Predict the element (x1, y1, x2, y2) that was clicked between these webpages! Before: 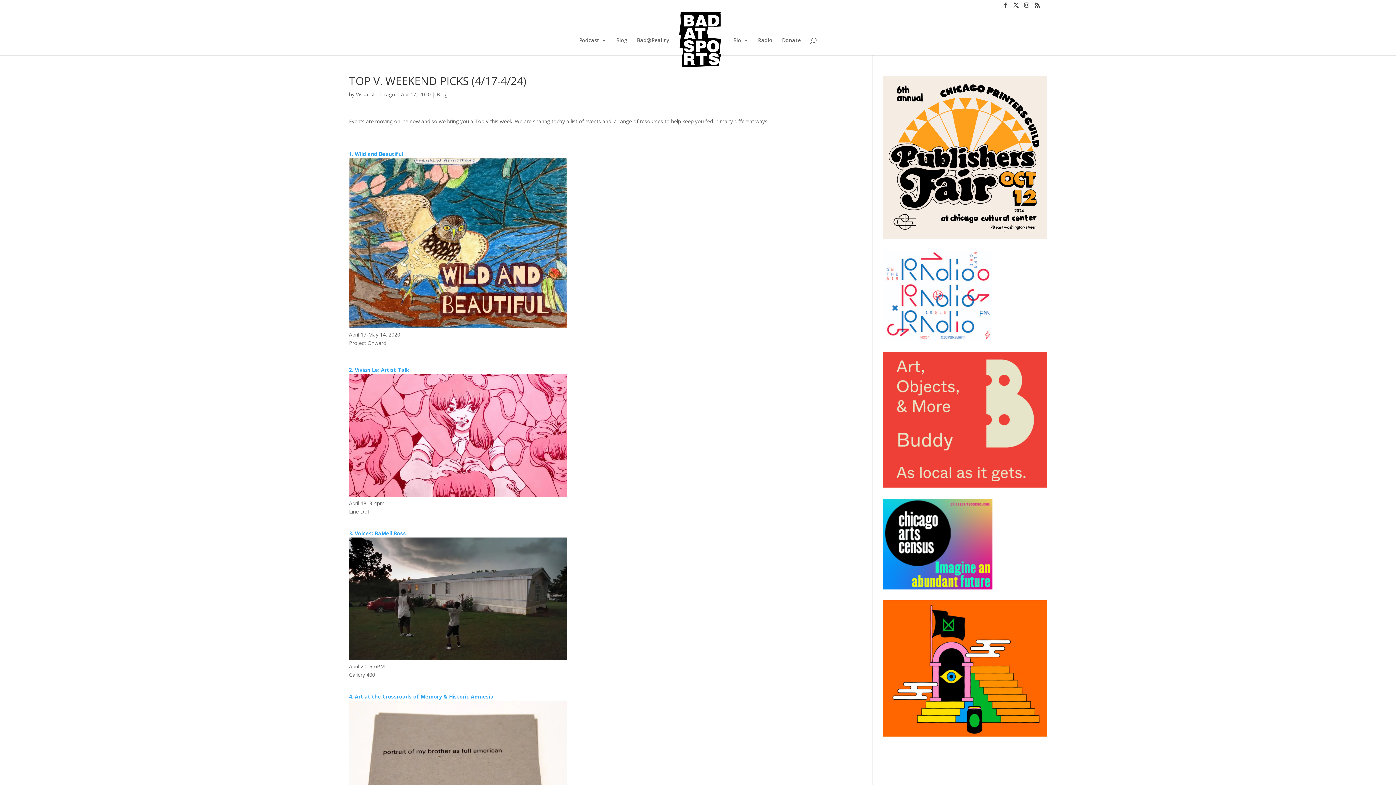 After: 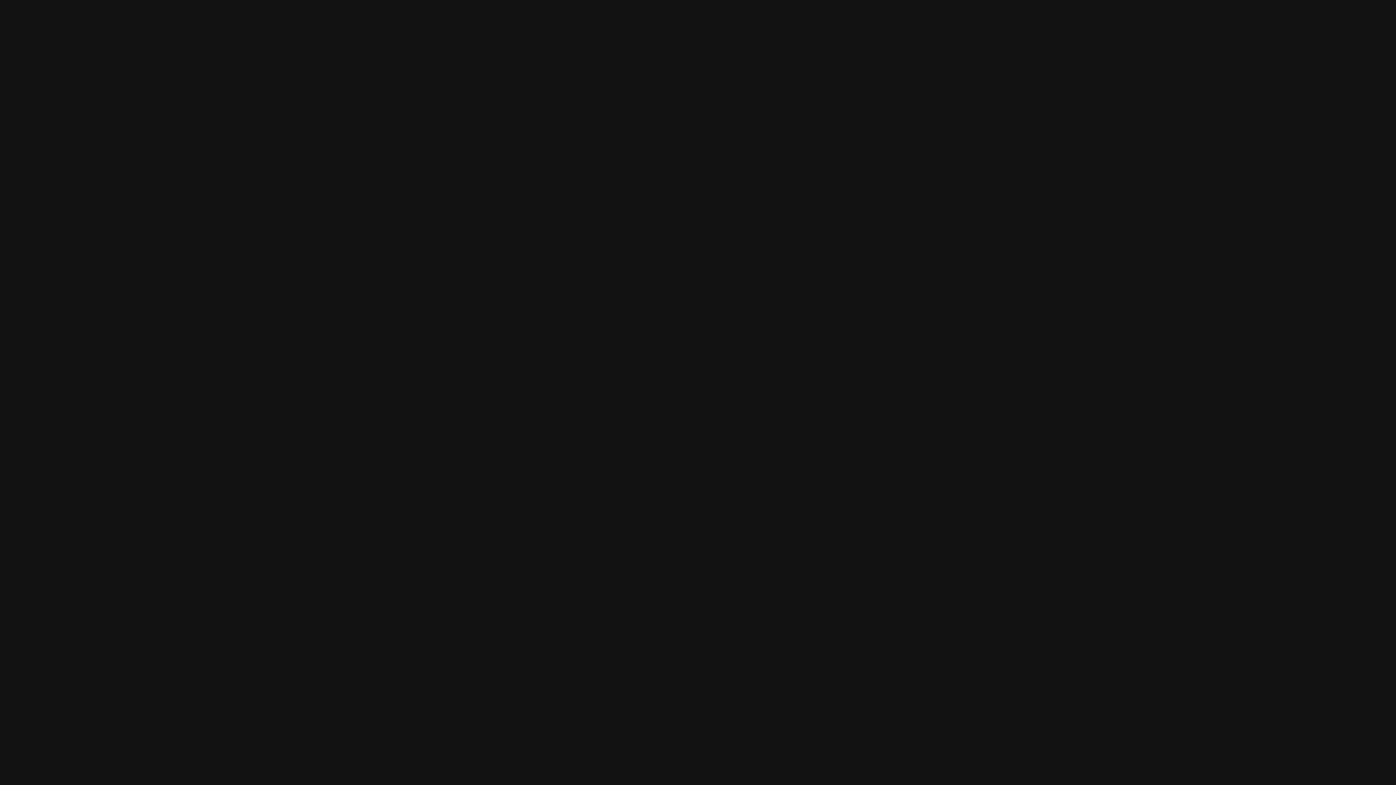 Action: bbox: (1034, 2, 1040, 11)